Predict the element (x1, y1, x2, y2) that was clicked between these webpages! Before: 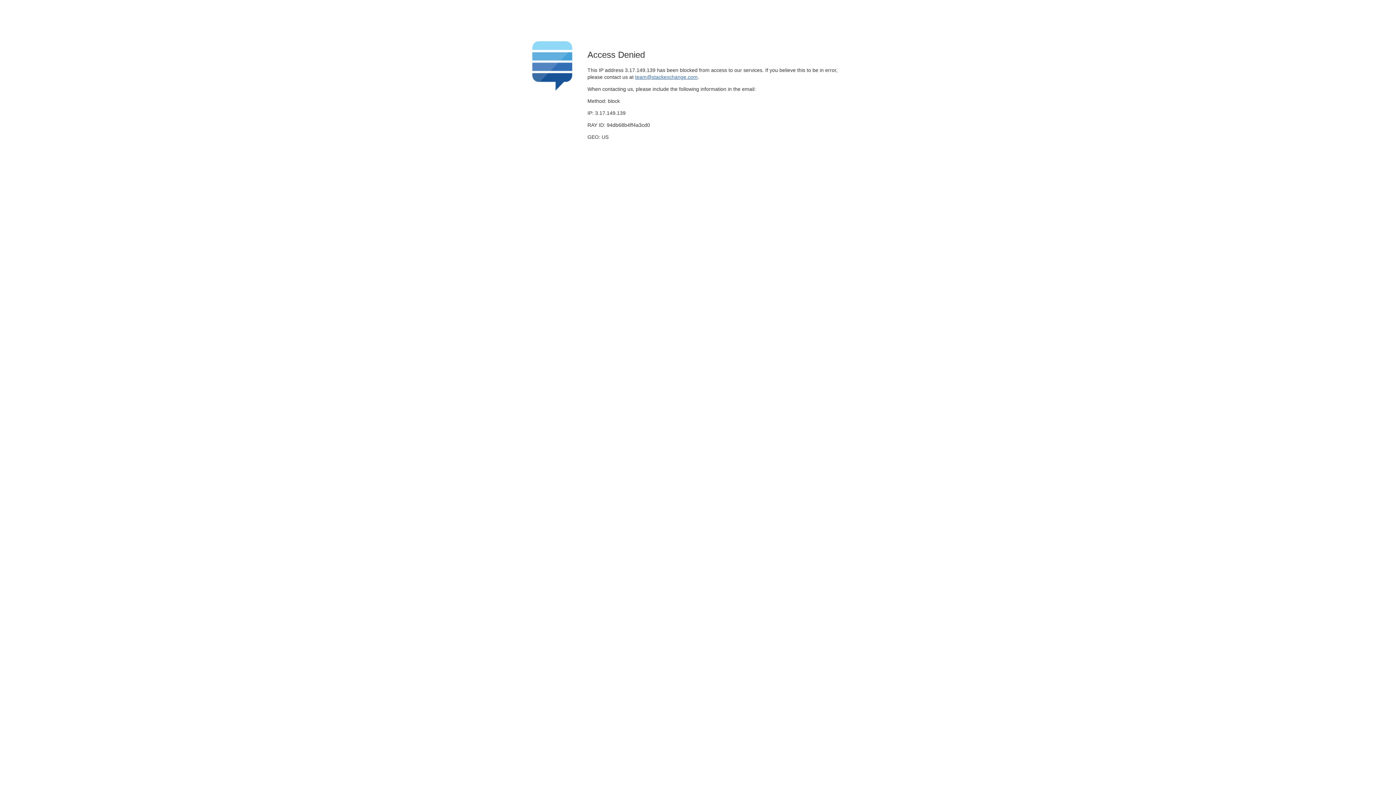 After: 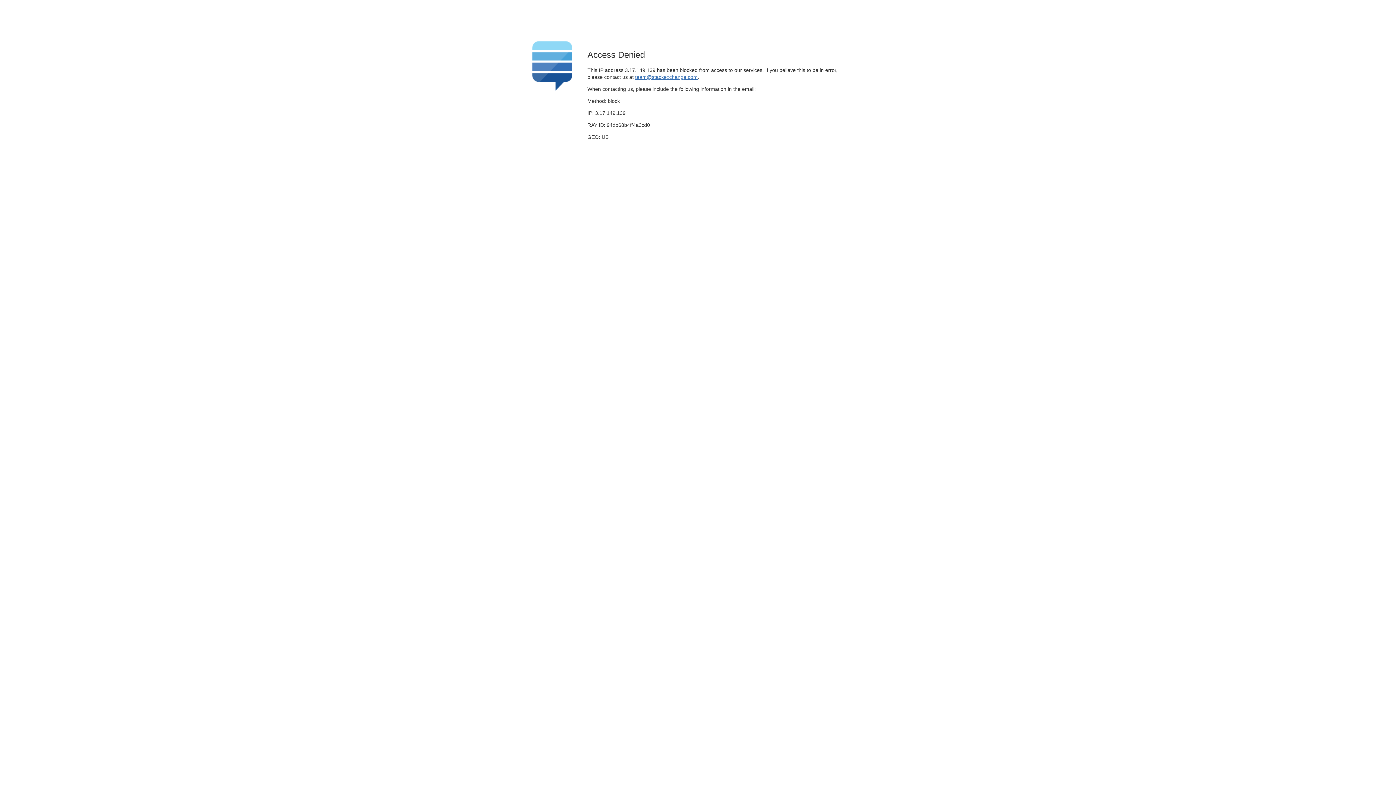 Action: bbox: (635, 74, 697, 79) label: team@stackexchange.com